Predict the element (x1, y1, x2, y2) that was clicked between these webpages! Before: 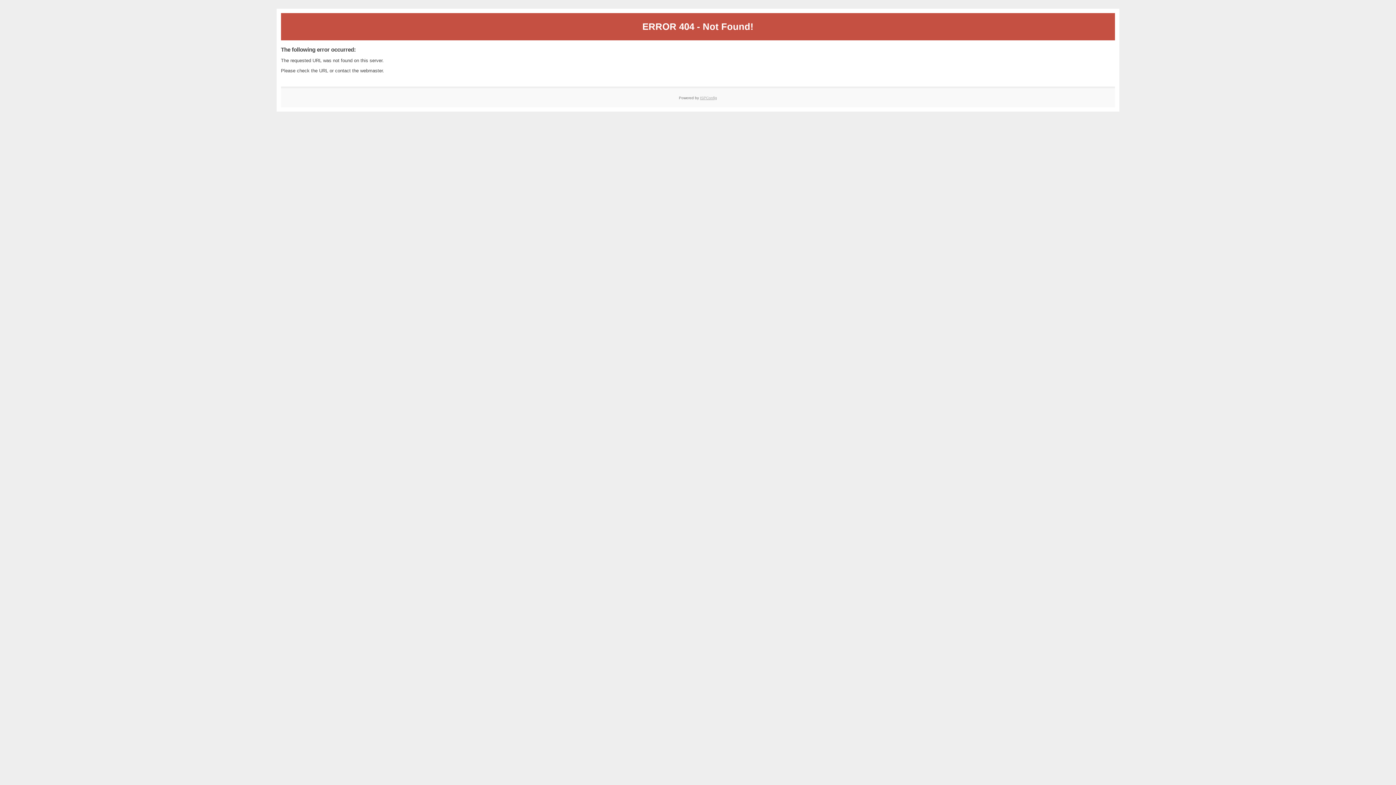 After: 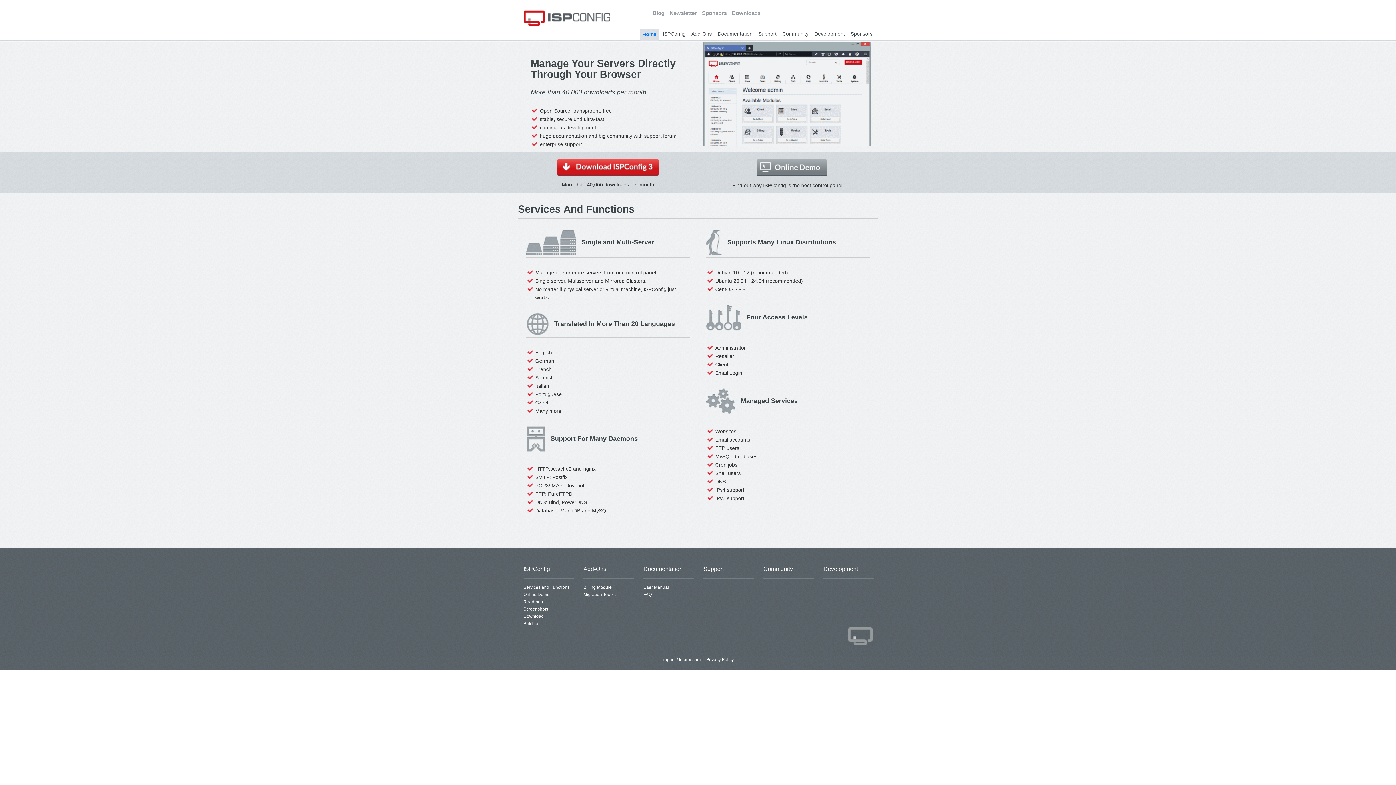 Action: bbox: (700, 95, 717, 99) label: ISPConfig